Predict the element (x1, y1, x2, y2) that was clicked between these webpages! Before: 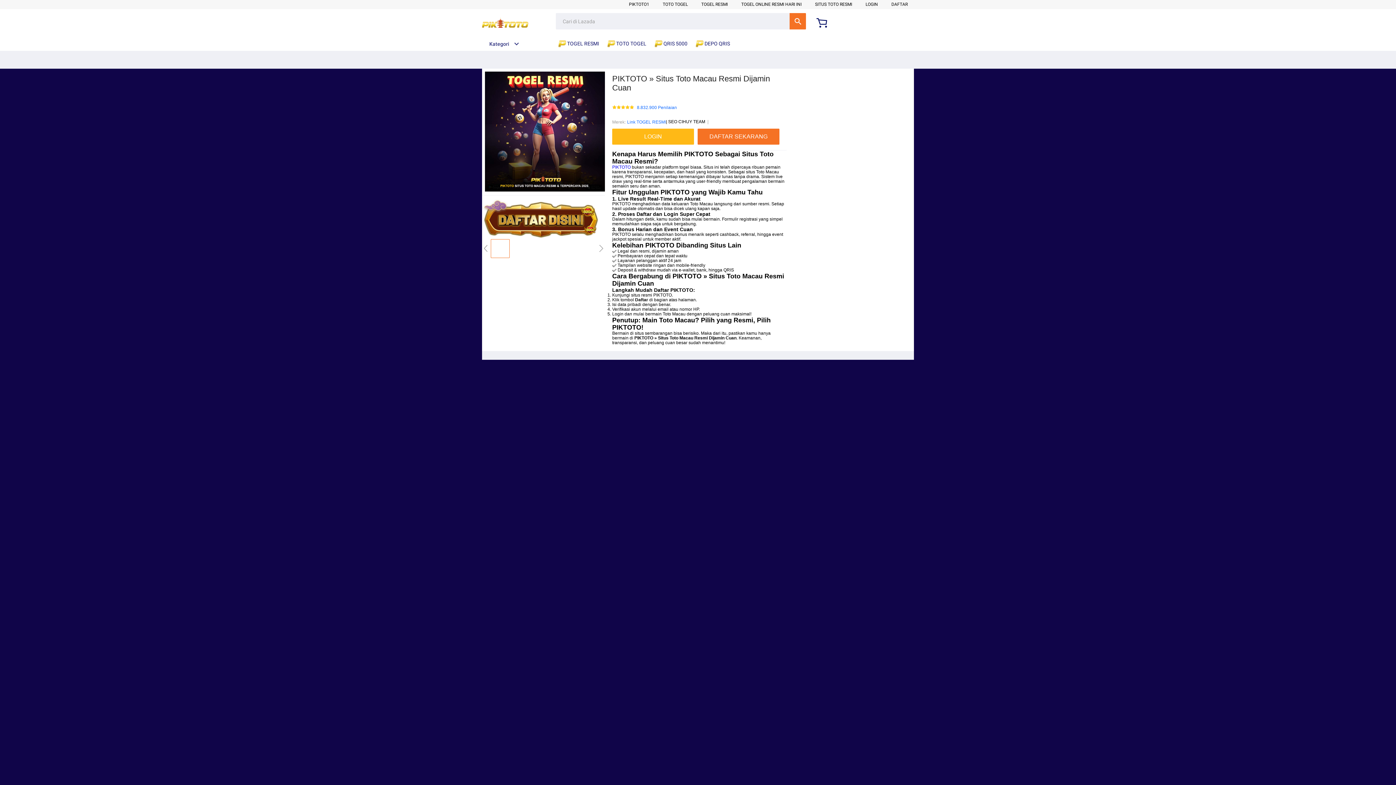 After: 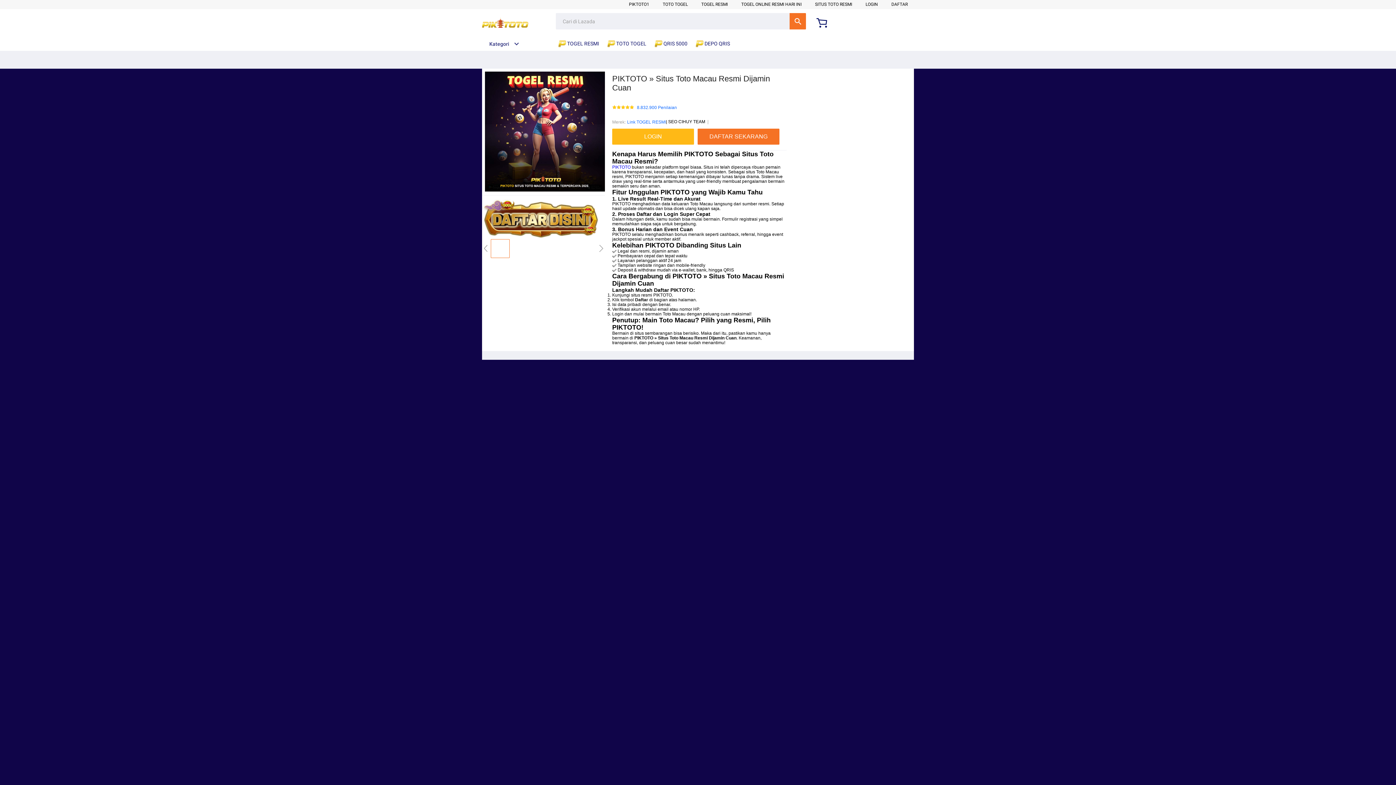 Action: bbox: (607, 36, 650, 50) label:  TOTO TOGEL